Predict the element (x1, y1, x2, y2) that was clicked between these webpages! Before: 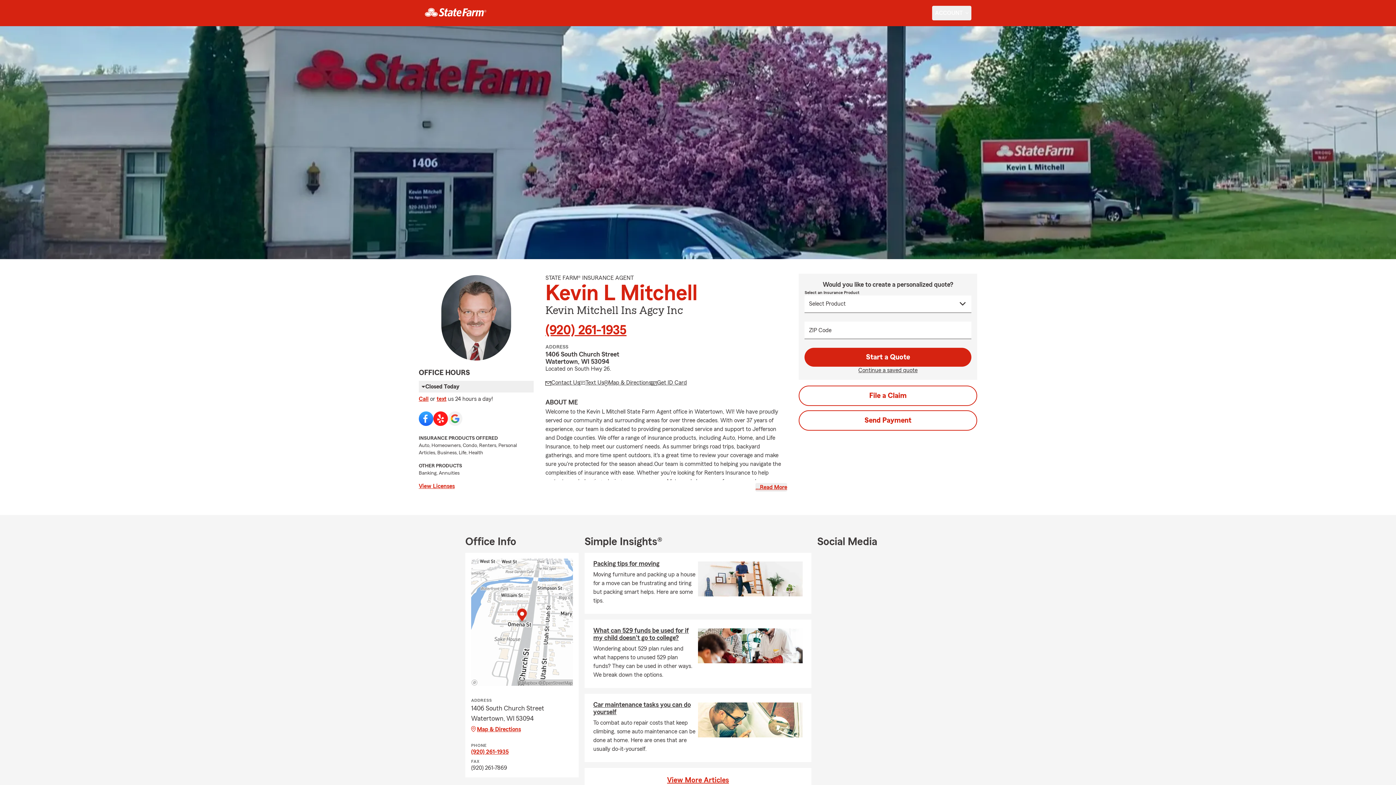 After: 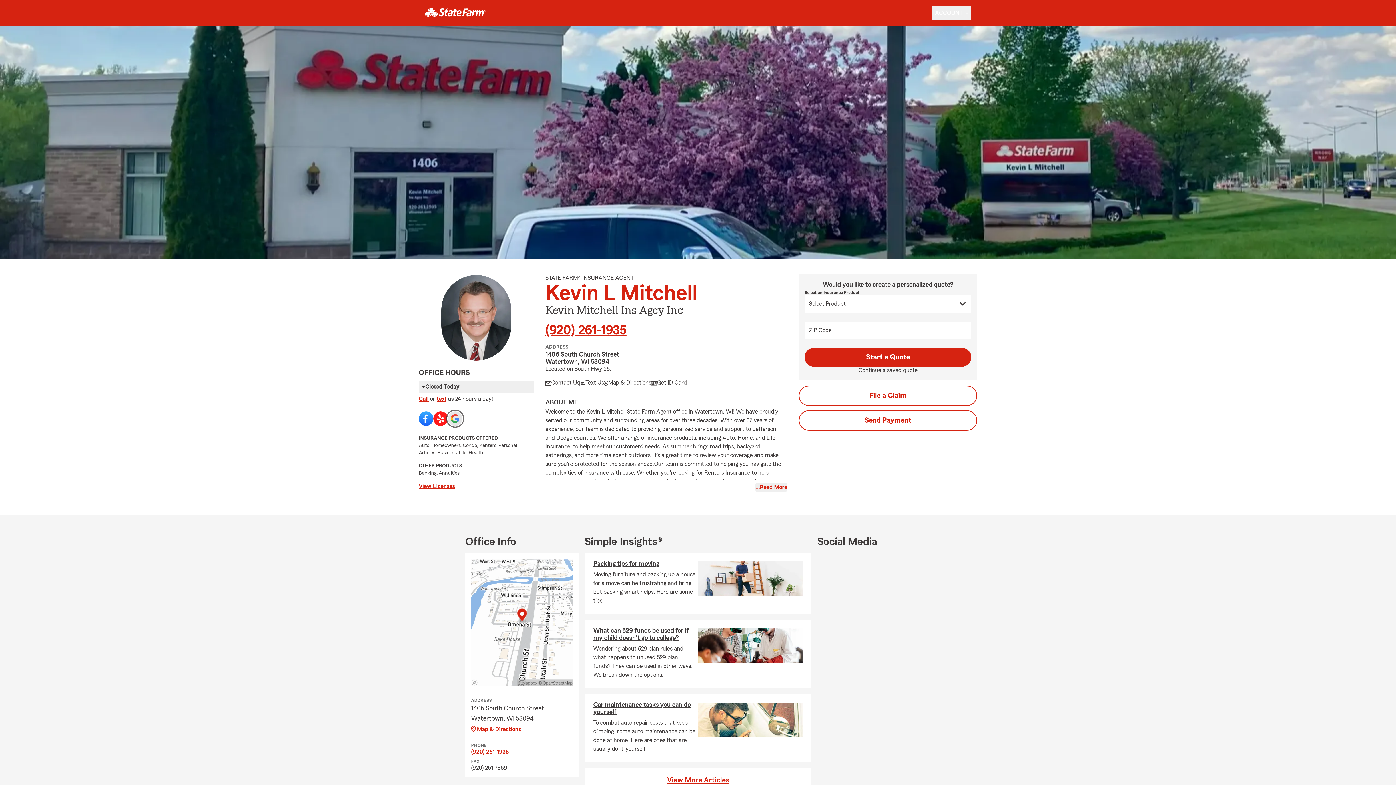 Action: bbox: (448, 411, 462, 426) label: Social media link to Google Review